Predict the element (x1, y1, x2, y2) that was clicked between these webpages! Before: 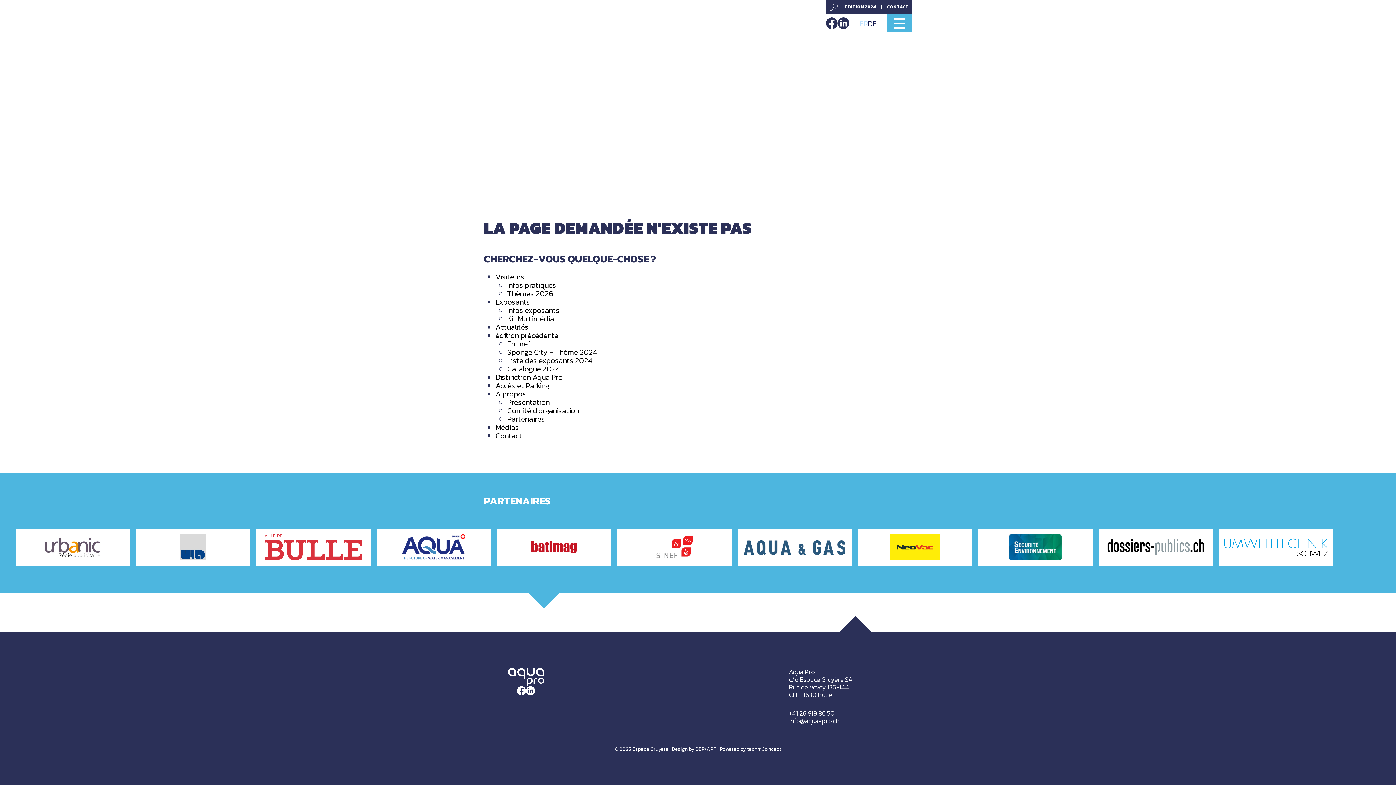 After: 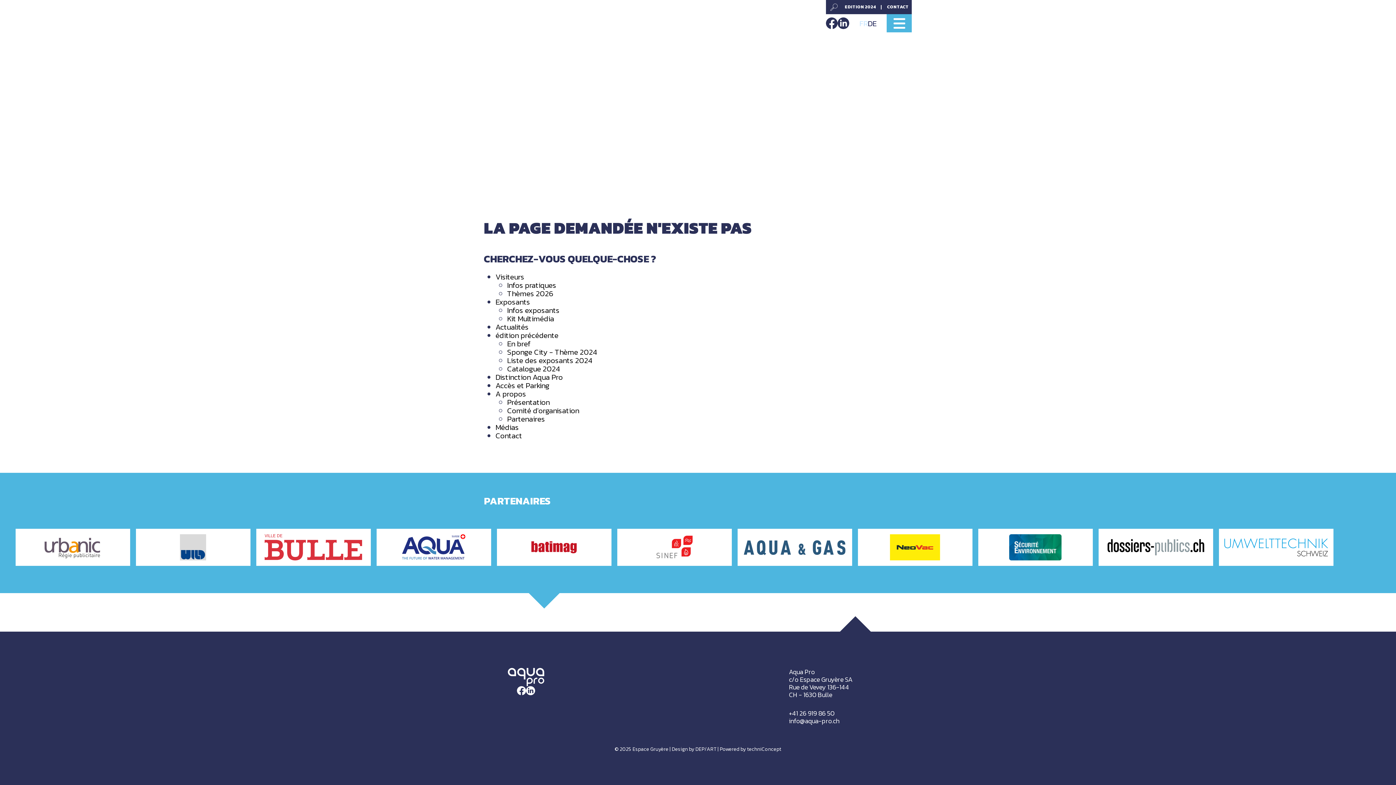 Action: bbox: (737, 529, 852, 566)